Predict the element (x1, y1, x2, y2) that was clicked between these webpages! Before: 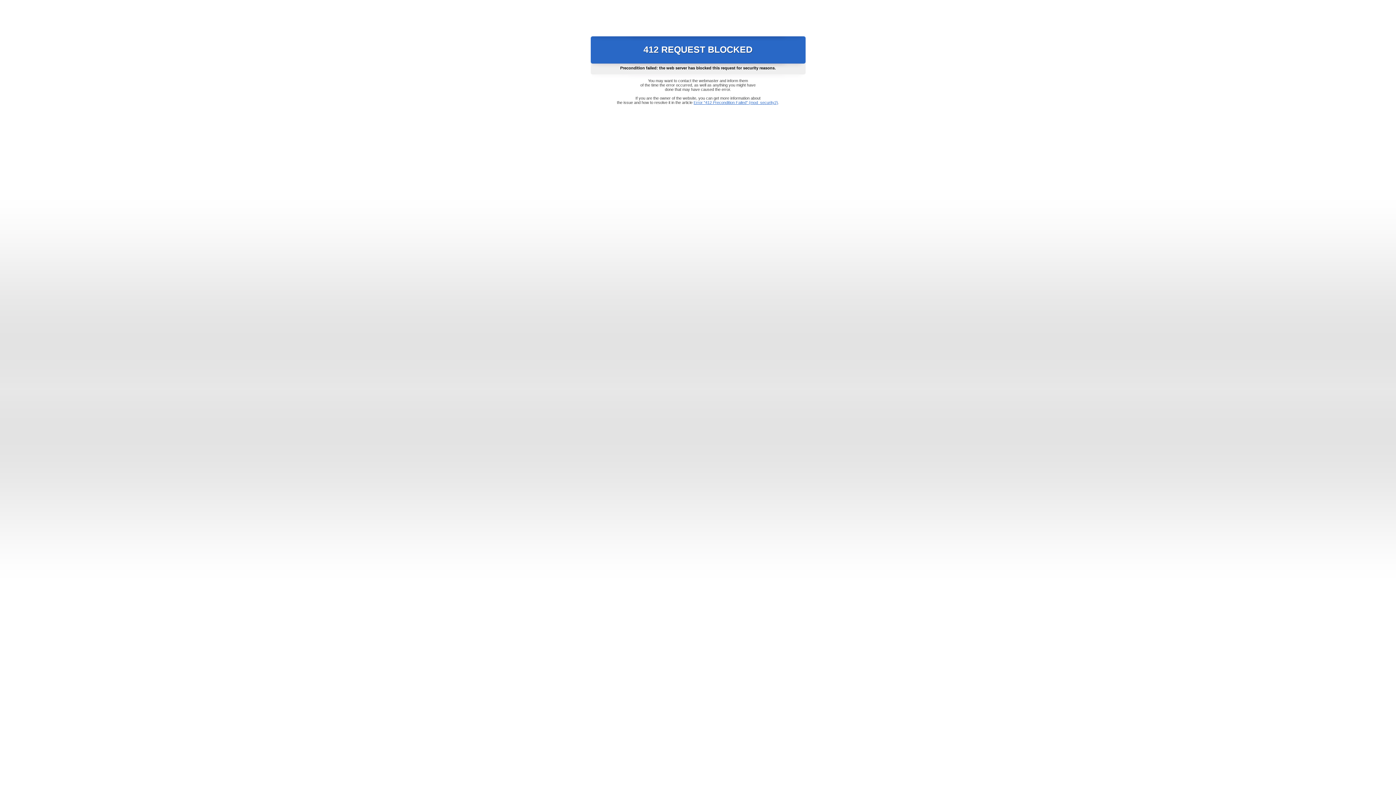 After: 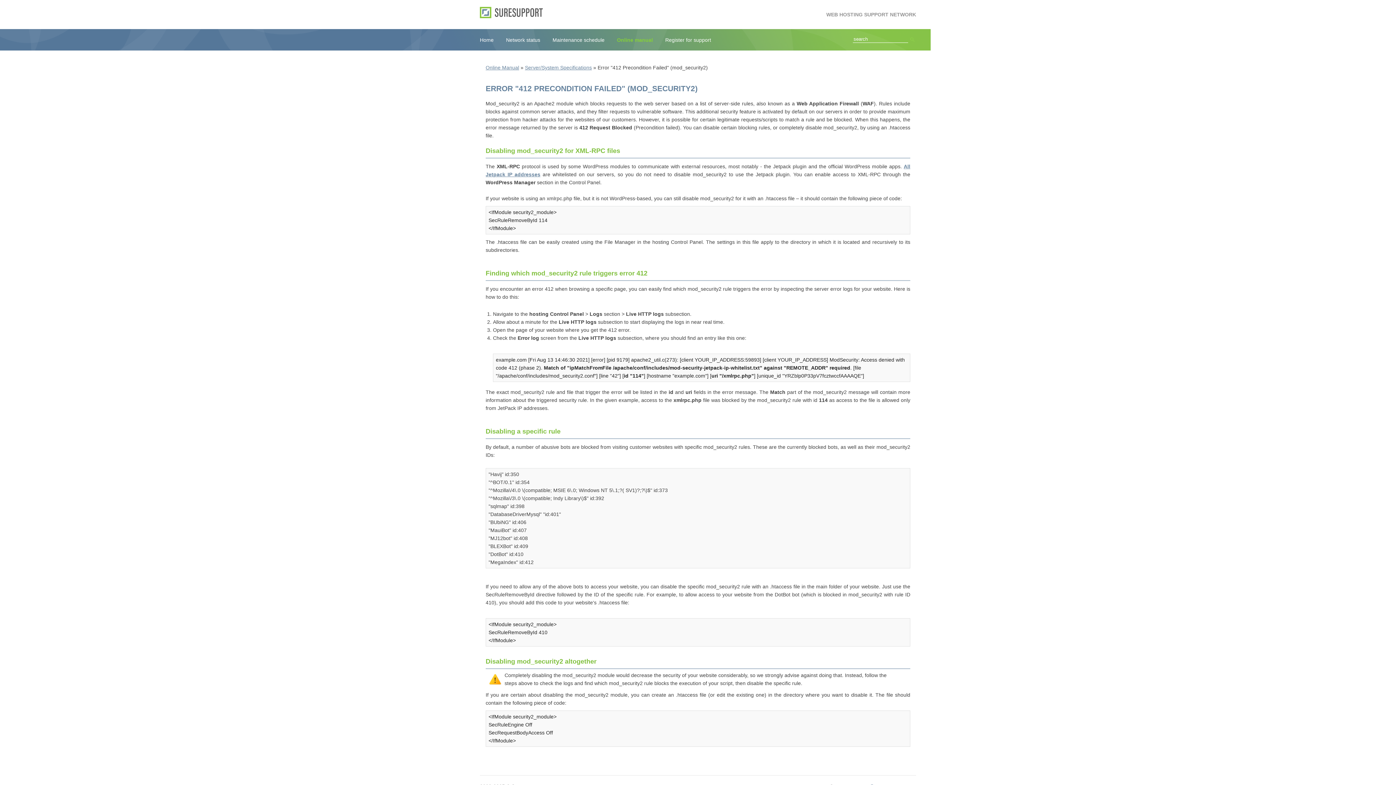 Action: bbox: (693, 100, 778, 104) label: Error "412 Precondition Failed" (mod_security2)